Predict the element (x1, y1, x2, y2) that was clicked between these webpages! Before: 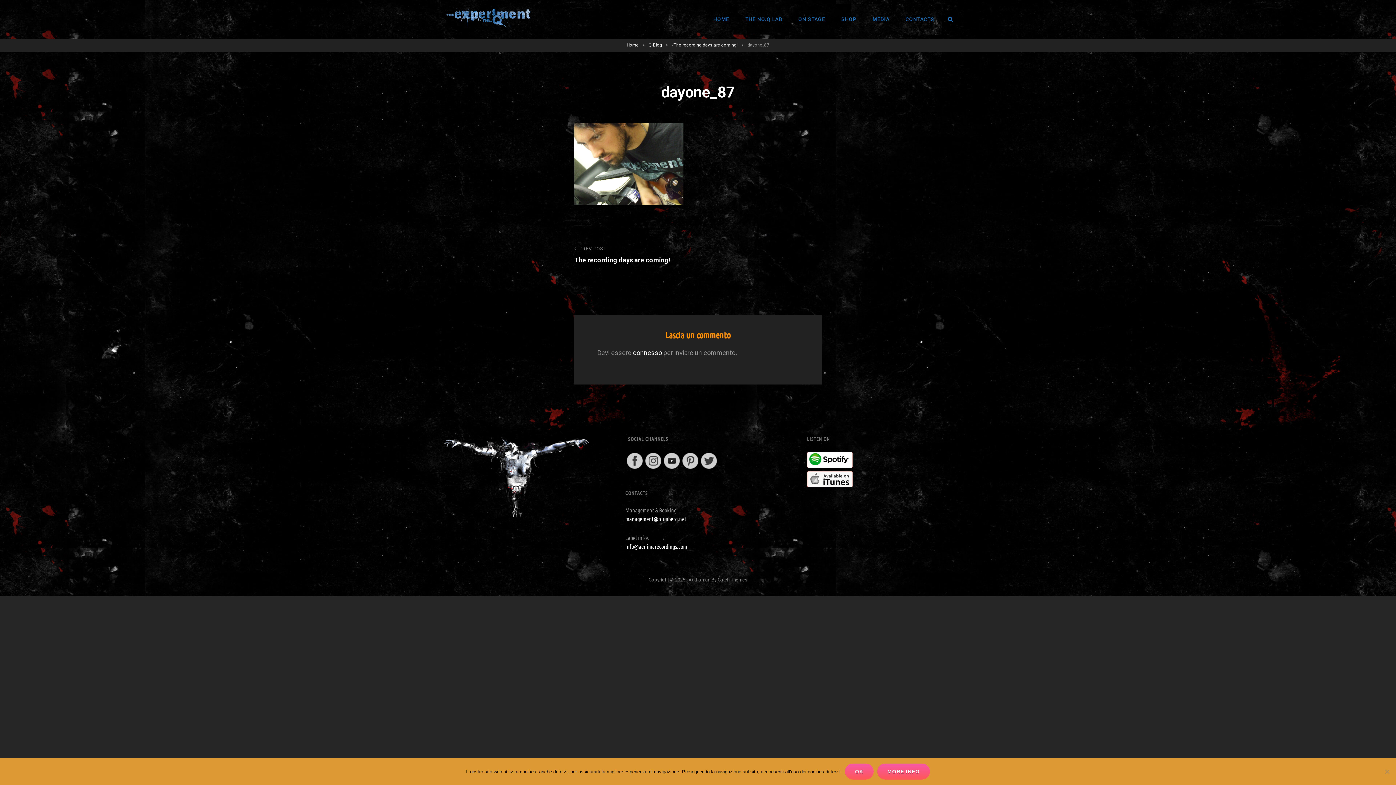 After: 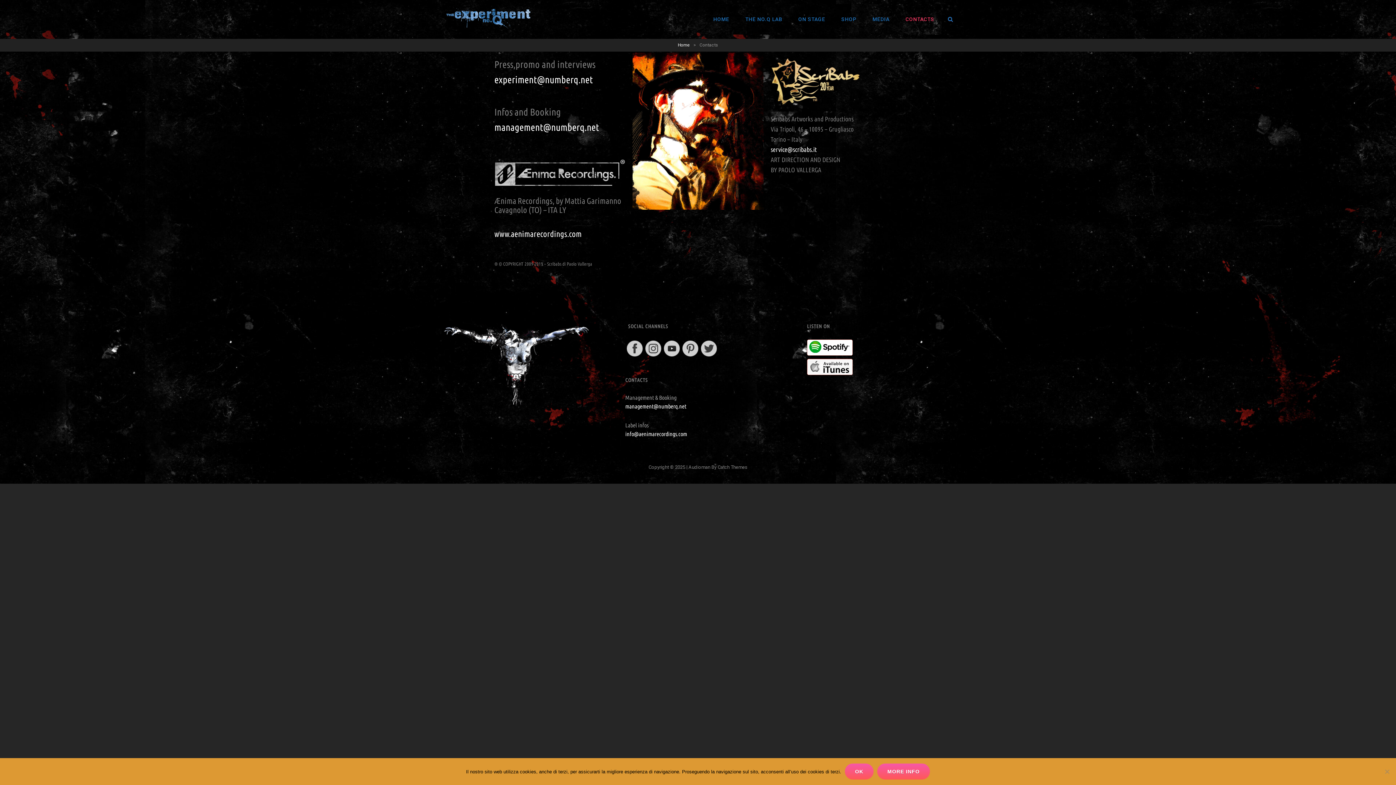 Action: bbox: (898, 4, 941, 34) label: CONTACTS